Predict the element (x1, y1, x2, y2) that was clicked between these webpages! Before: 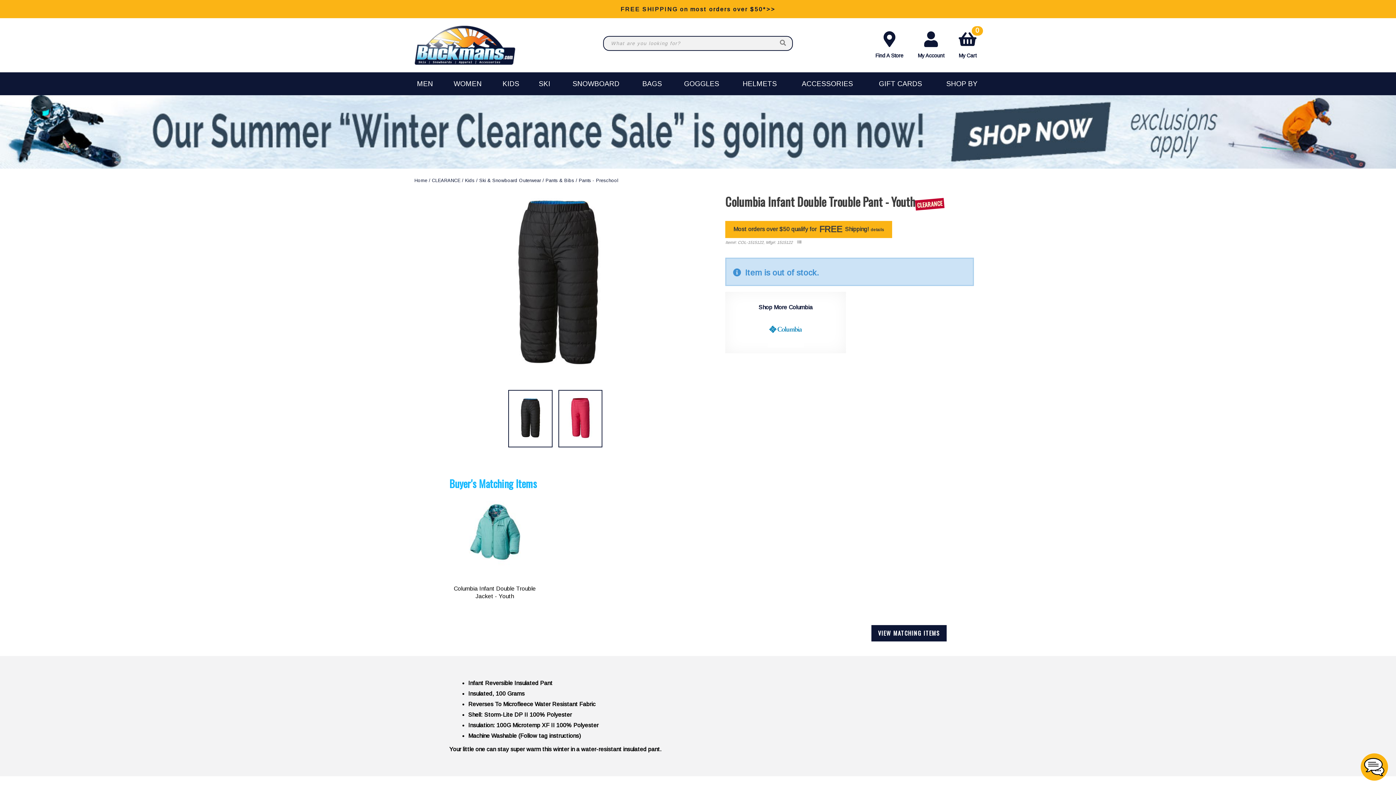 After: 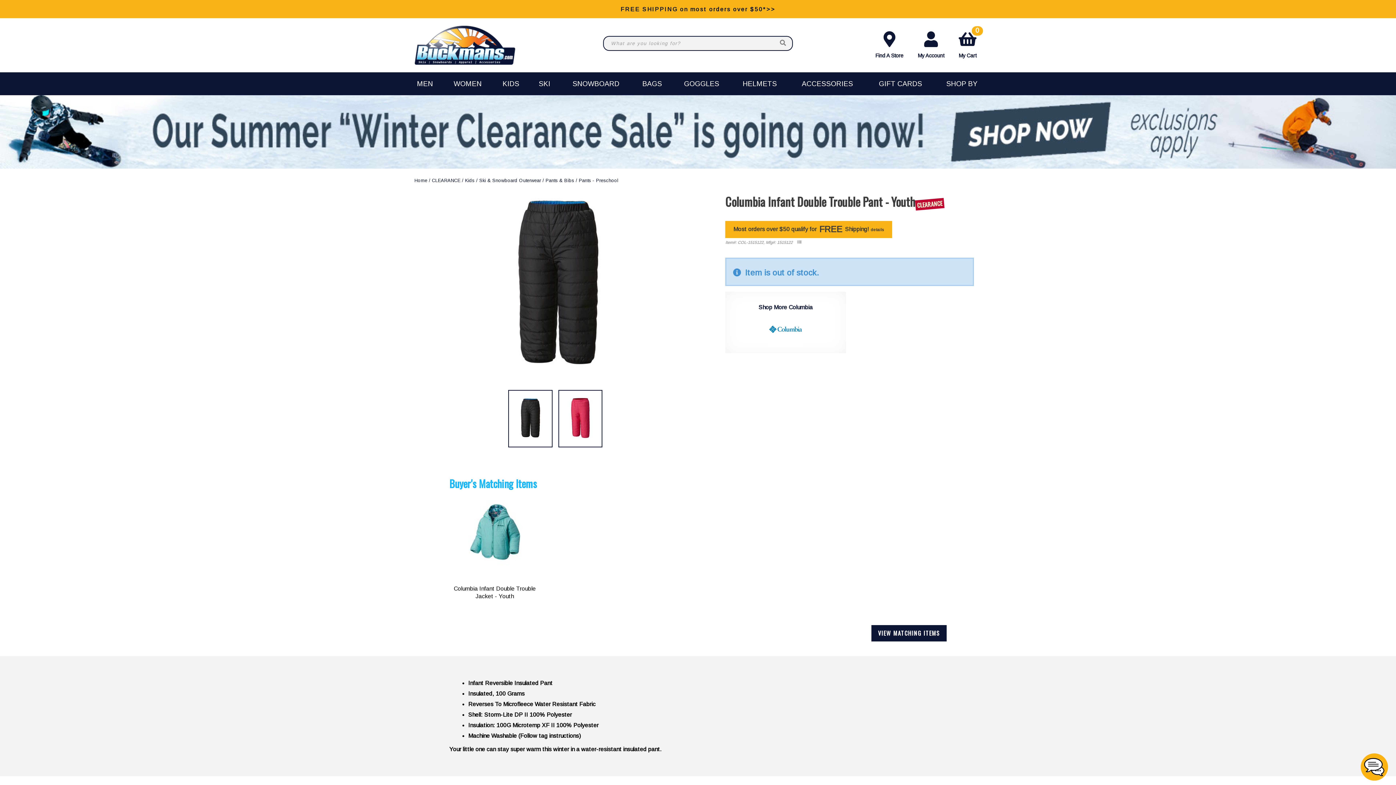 Action: bbox: (509, 390, 551, 446)